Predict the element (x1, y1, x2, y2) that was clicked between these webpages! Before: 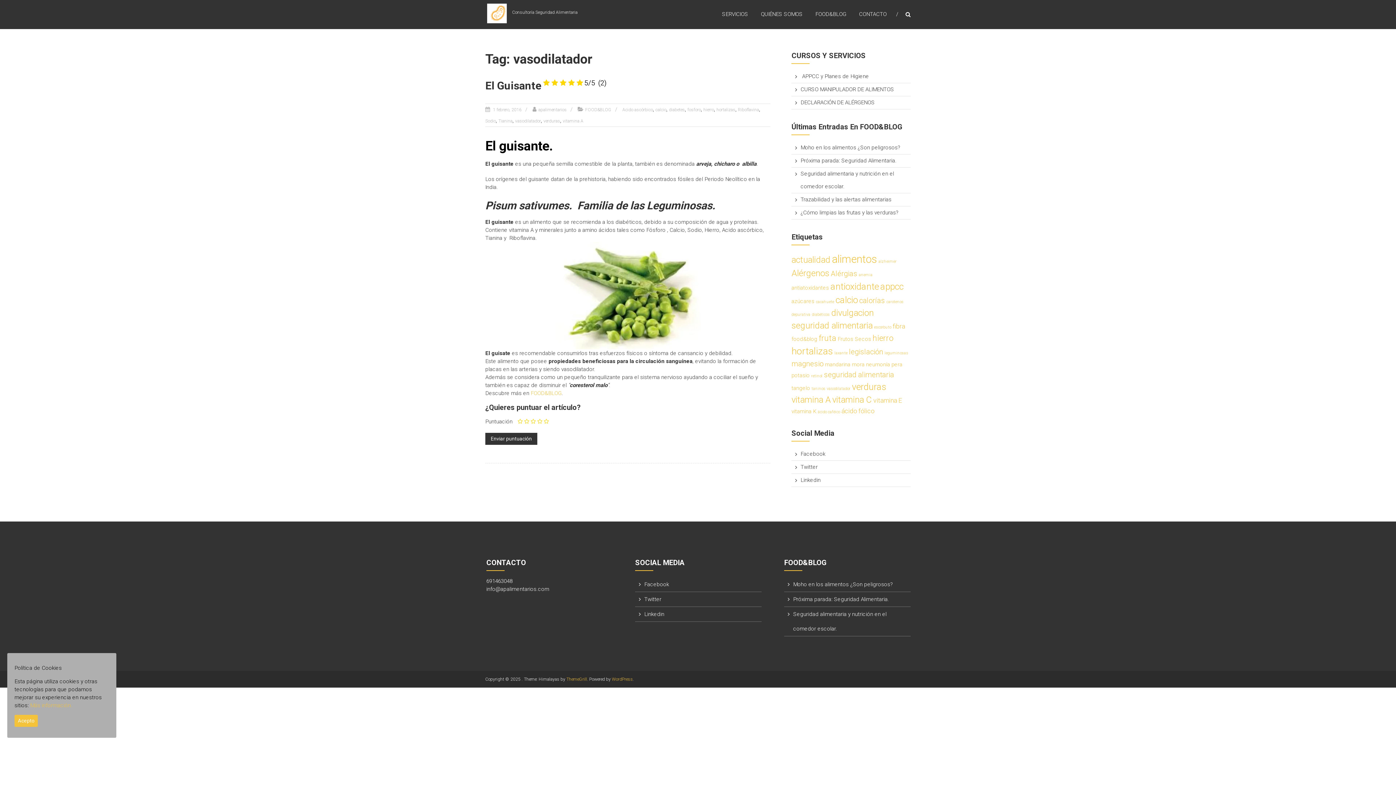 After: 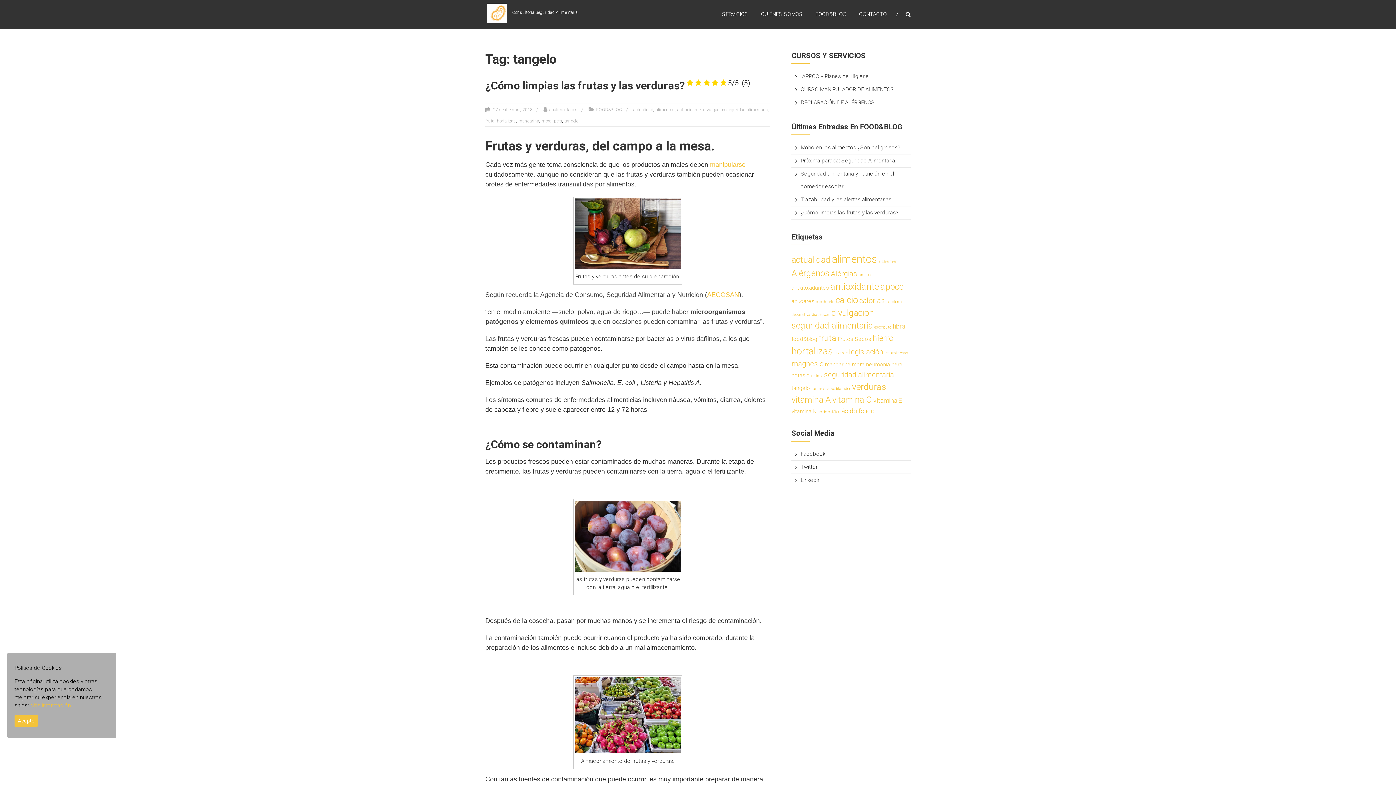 Action: bbox: (791, 385, 810, 391) label: tangelo (2 elementos)